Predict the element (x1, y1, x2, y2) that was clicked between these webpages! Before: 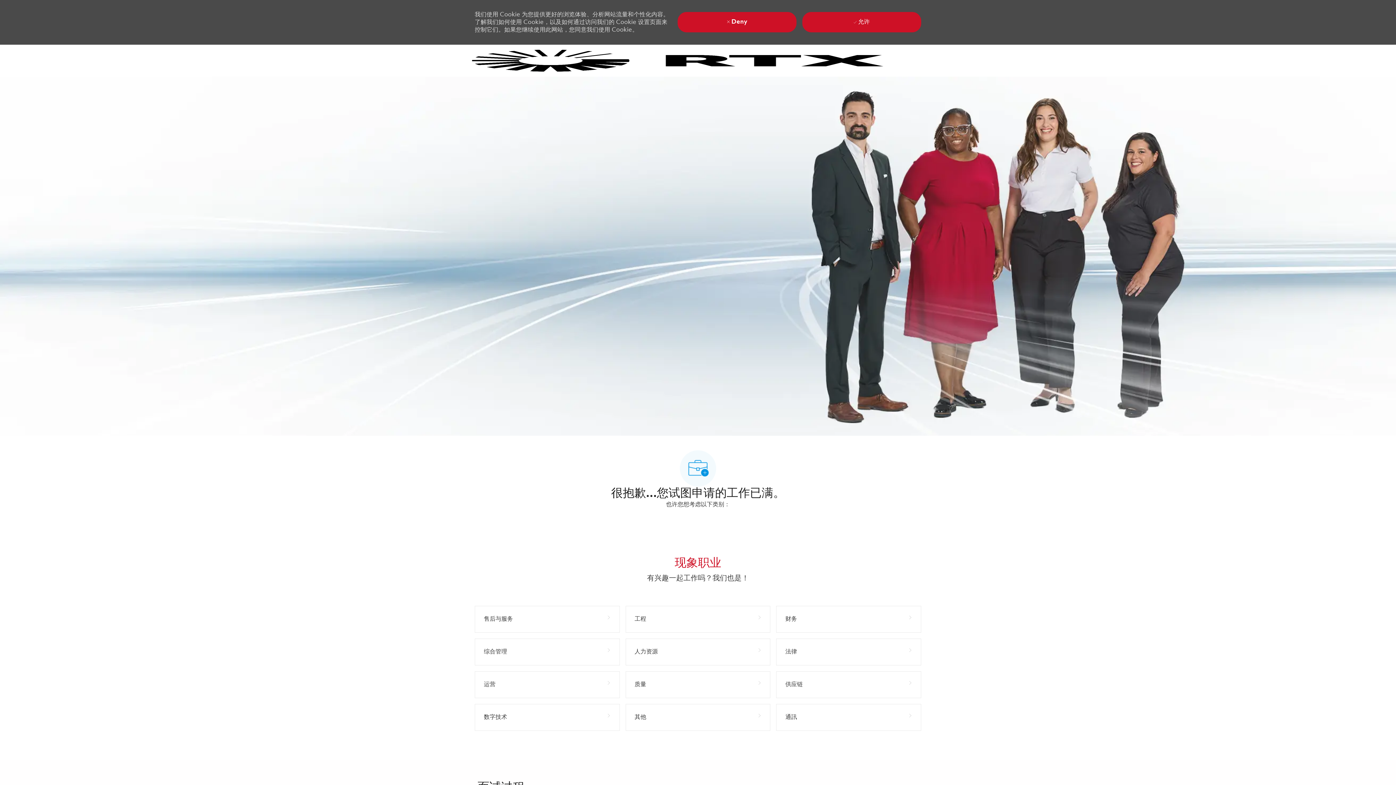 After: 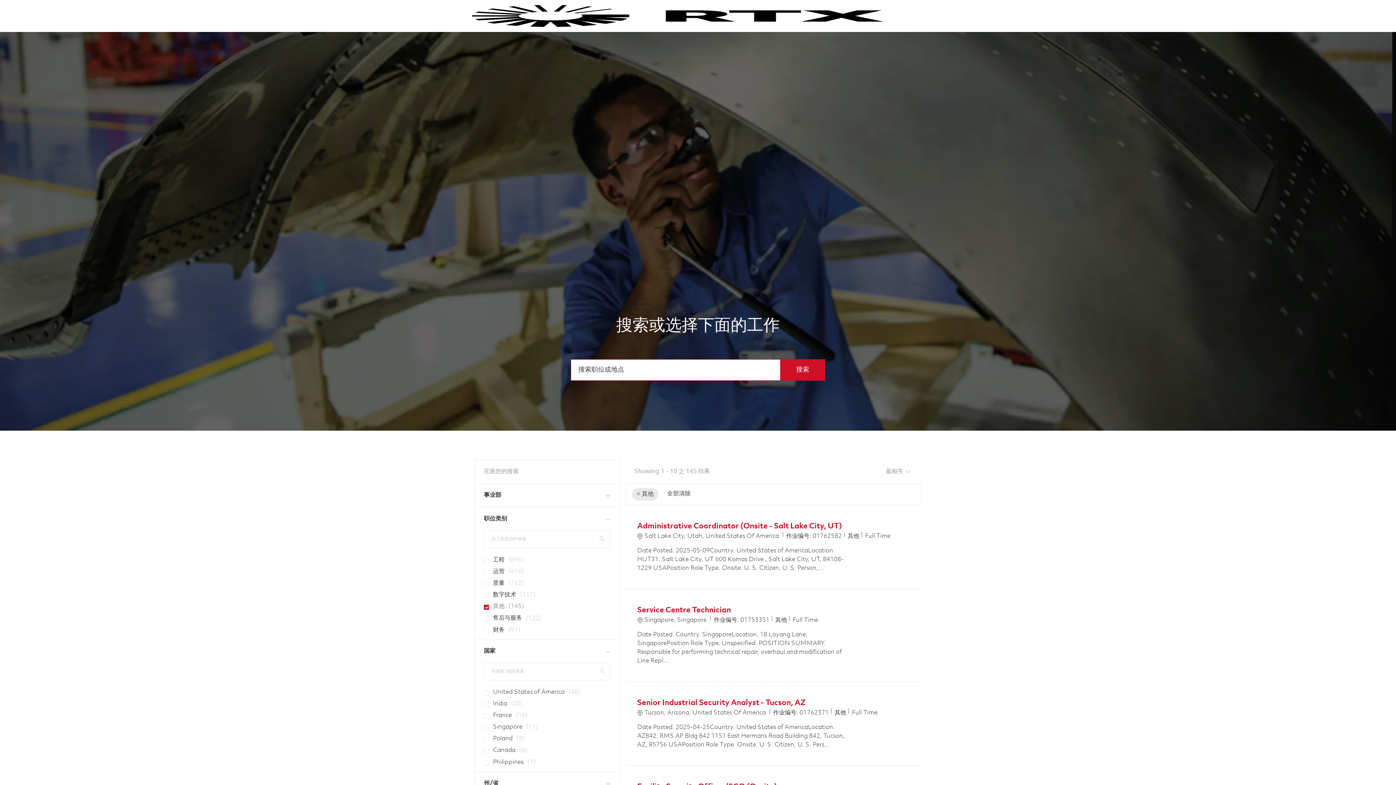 Action: bbox: (625, 704, 770, 731) label: 其他 145 工作